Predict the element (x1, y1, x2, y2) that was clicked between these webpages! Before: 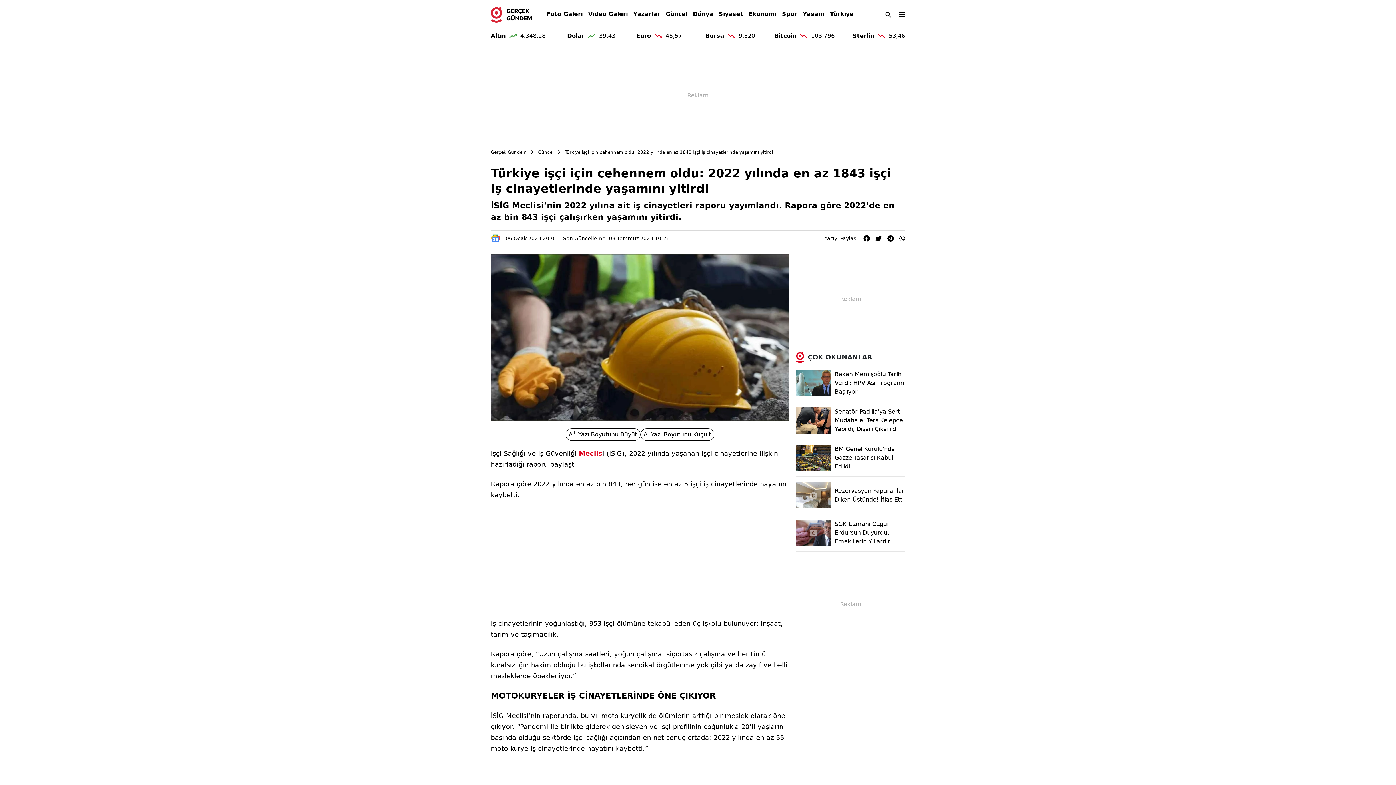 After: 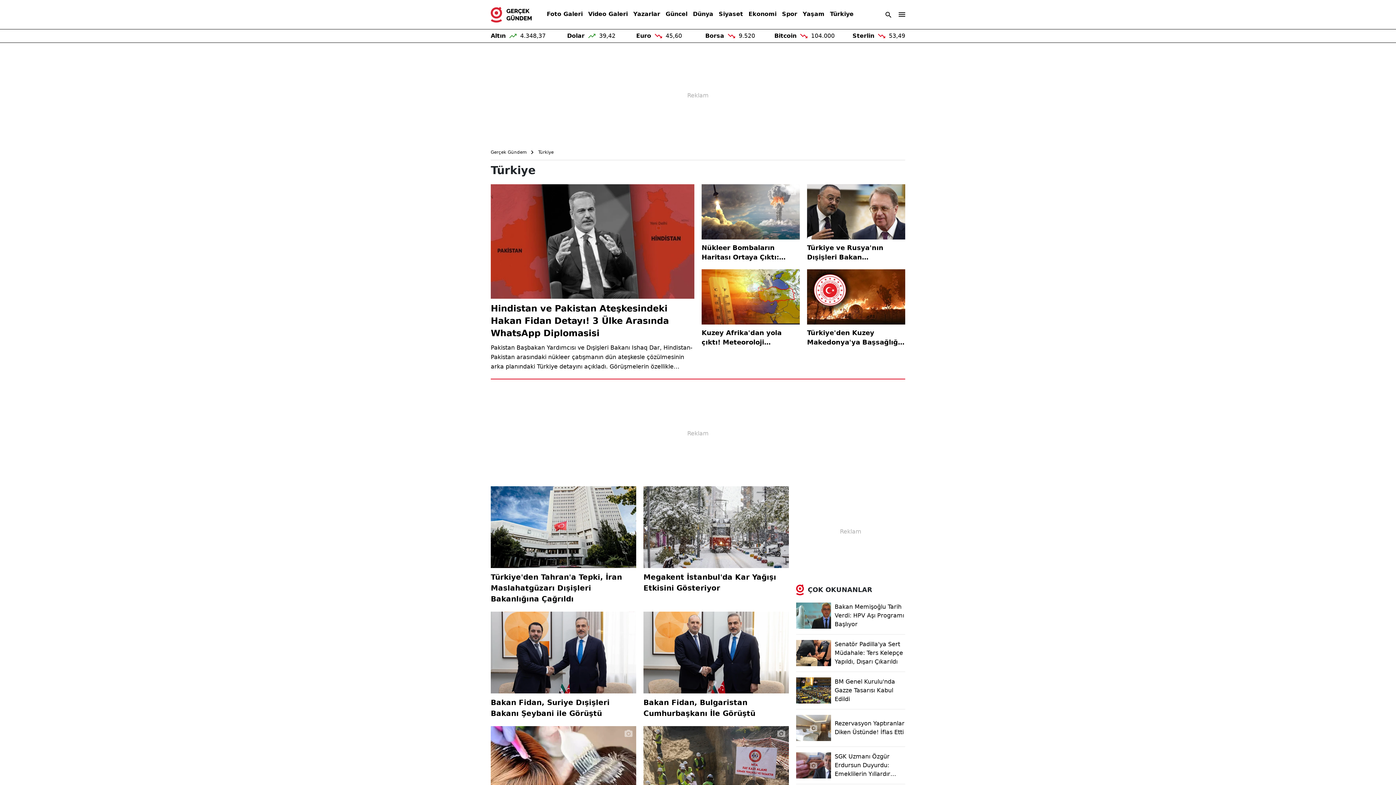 Action: bbox: (830, 6, 853, 22) label: Türkiye